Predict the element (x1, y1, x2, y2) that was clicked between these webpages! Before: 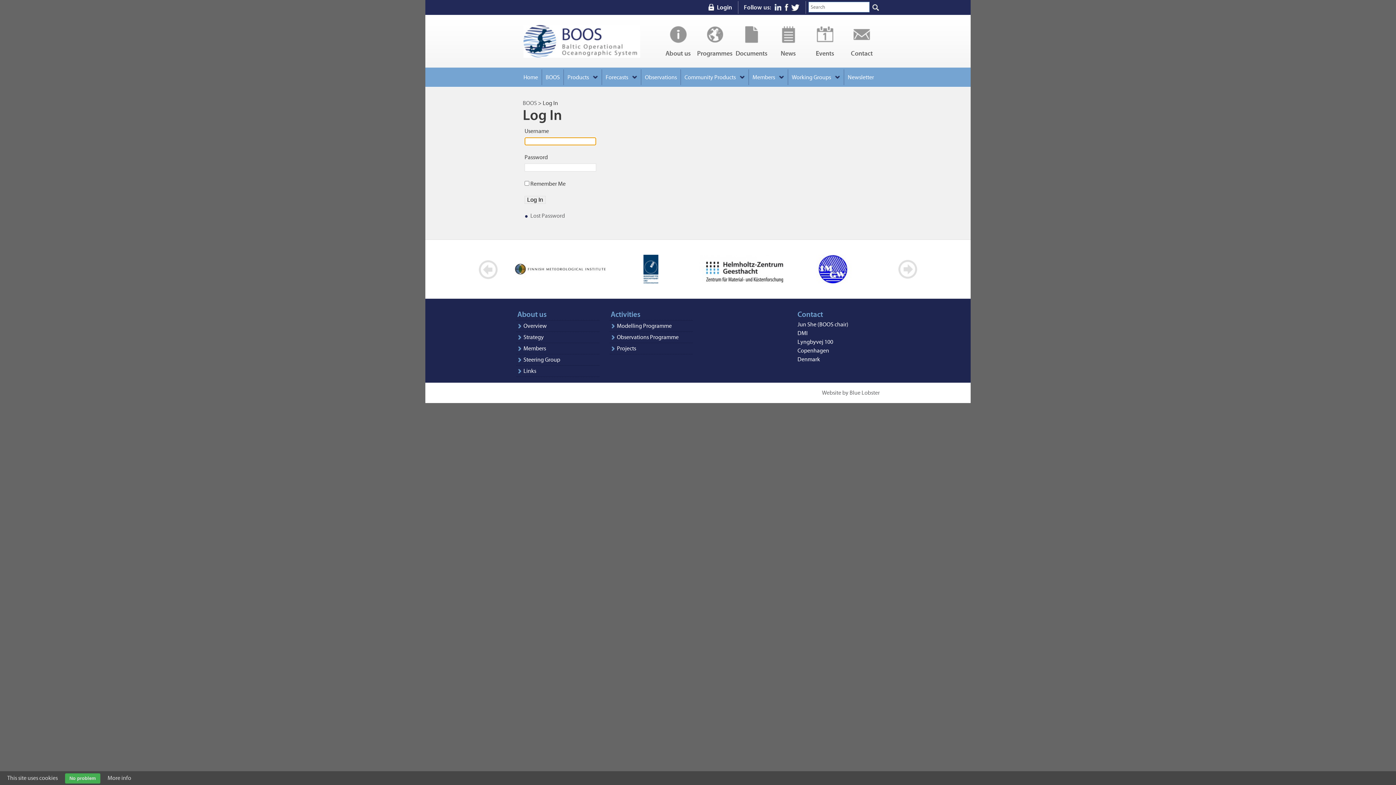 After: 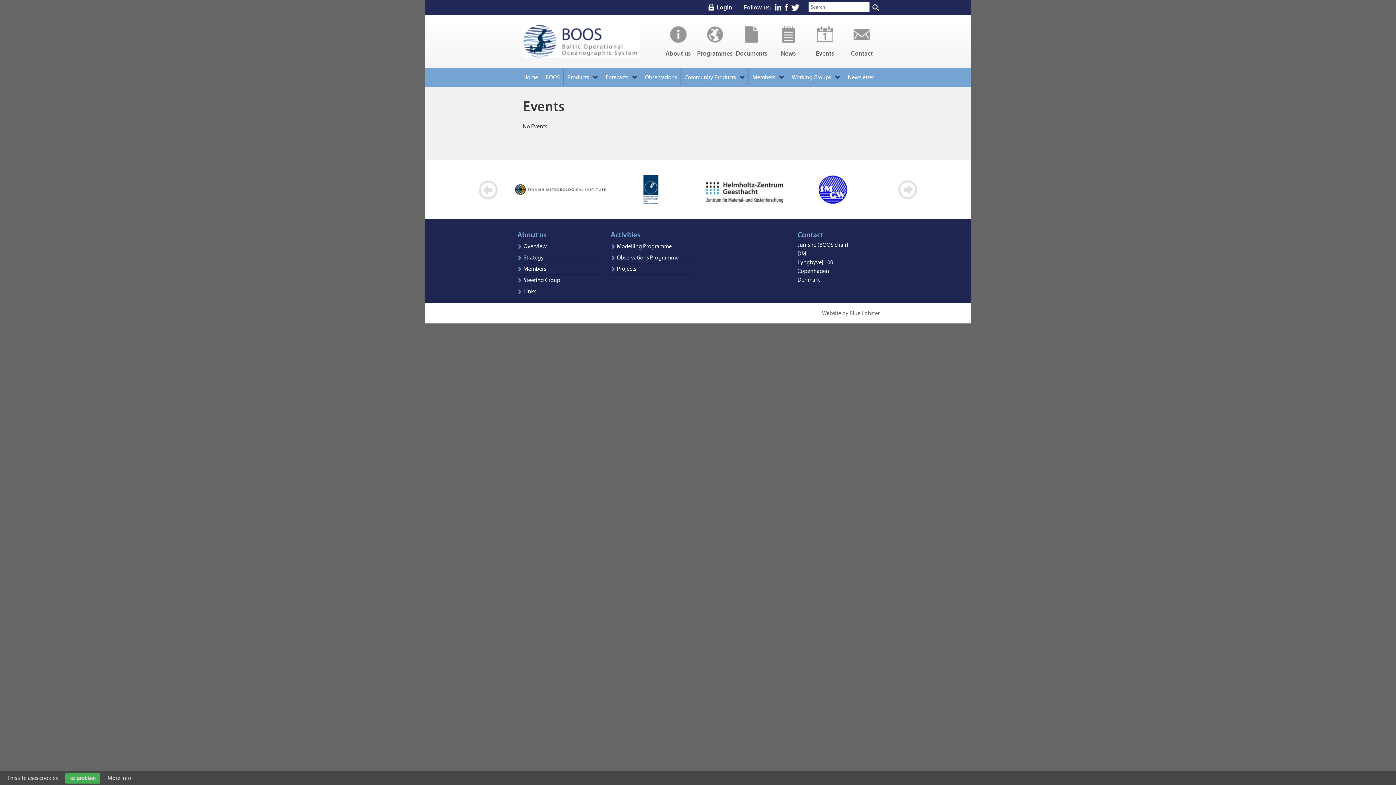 Action: bbox: (807, 20, 843, 57) label: Events